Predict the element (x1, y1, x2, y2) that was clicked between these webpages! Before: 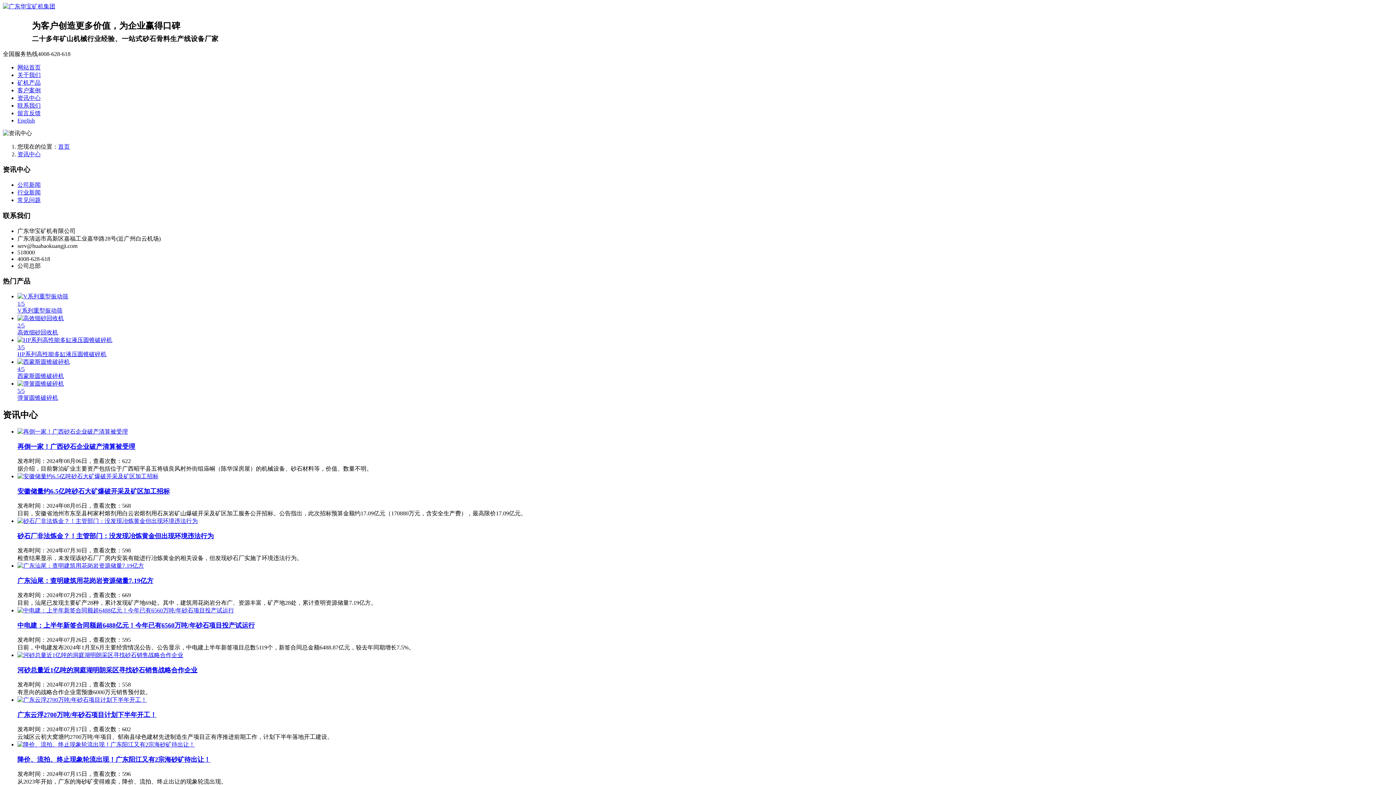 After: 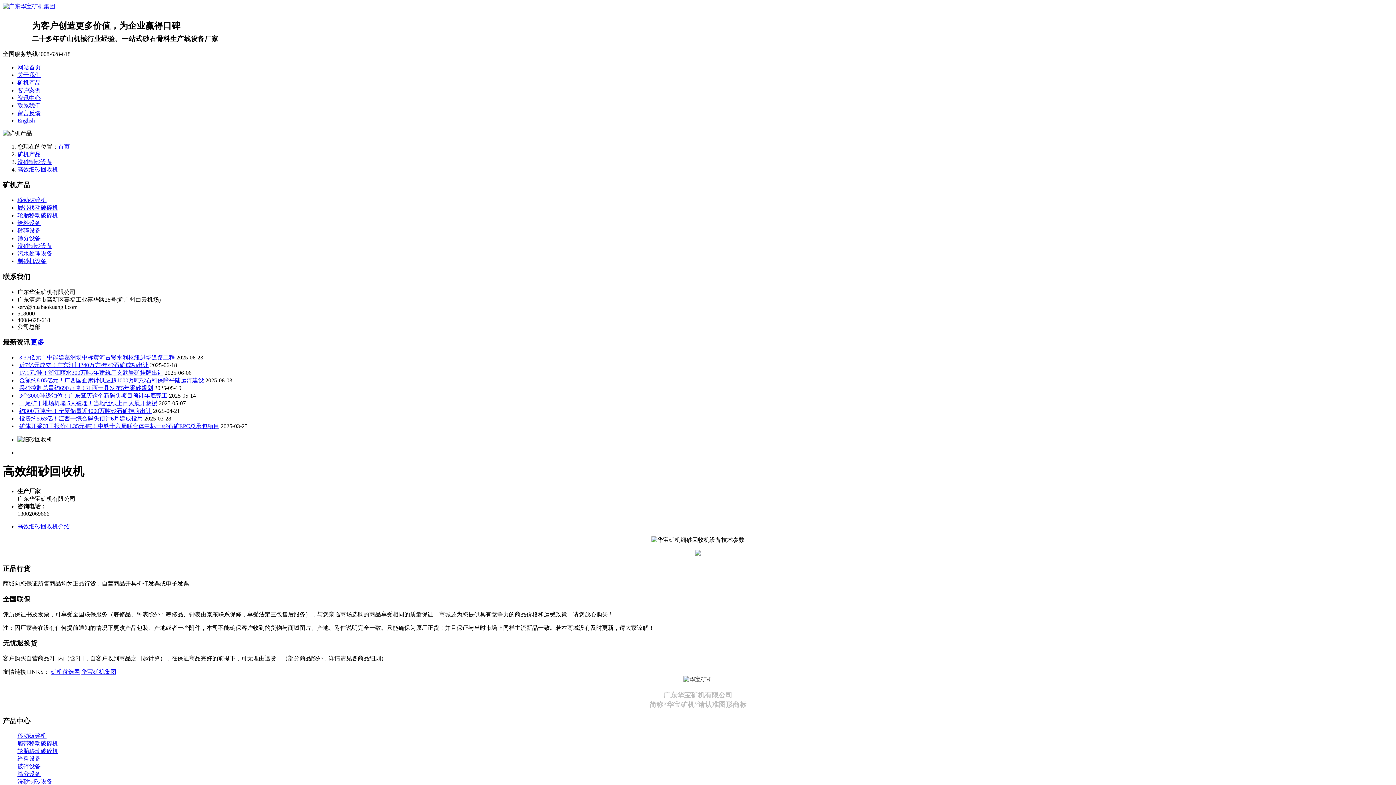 Action: bbox: (17, 315, 1393, 336) label: 2/5
高效细砂回收机